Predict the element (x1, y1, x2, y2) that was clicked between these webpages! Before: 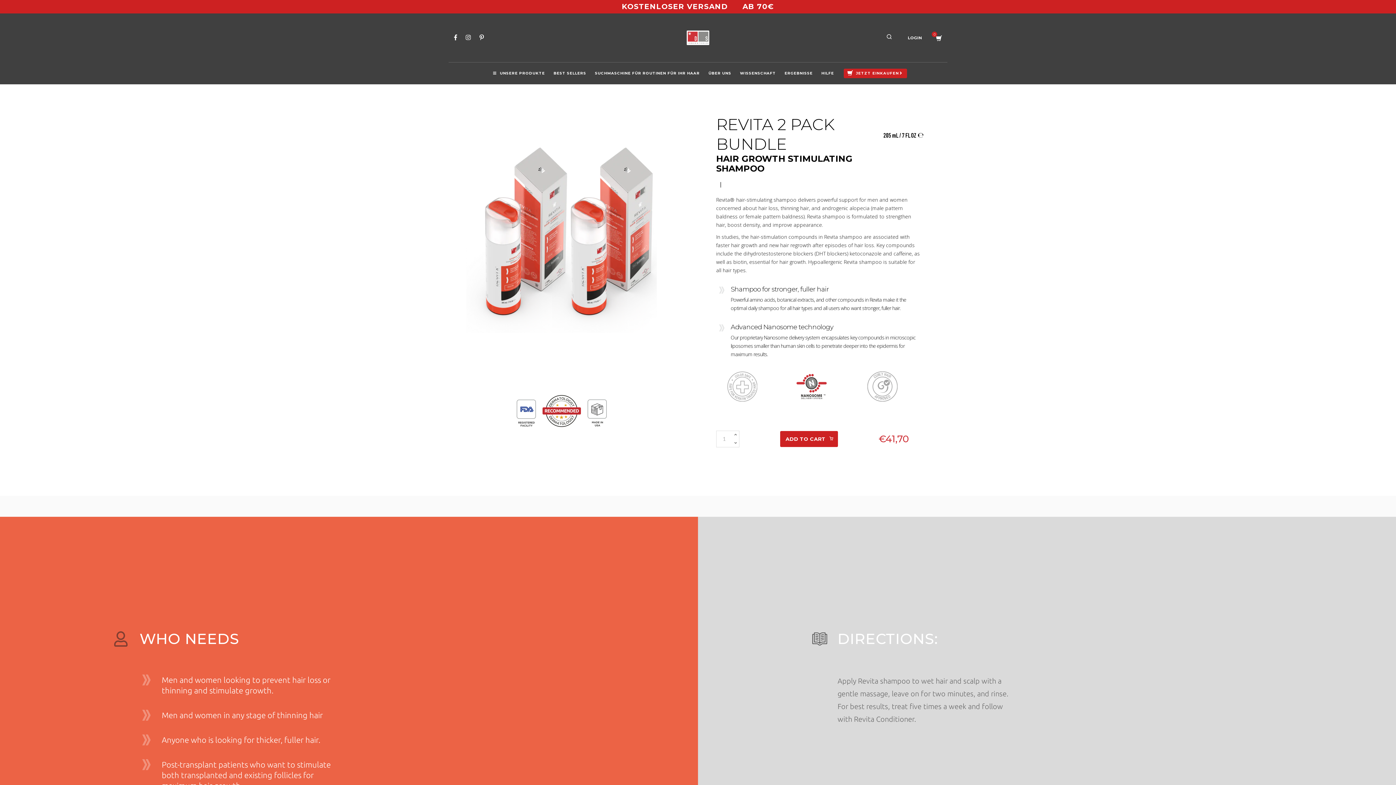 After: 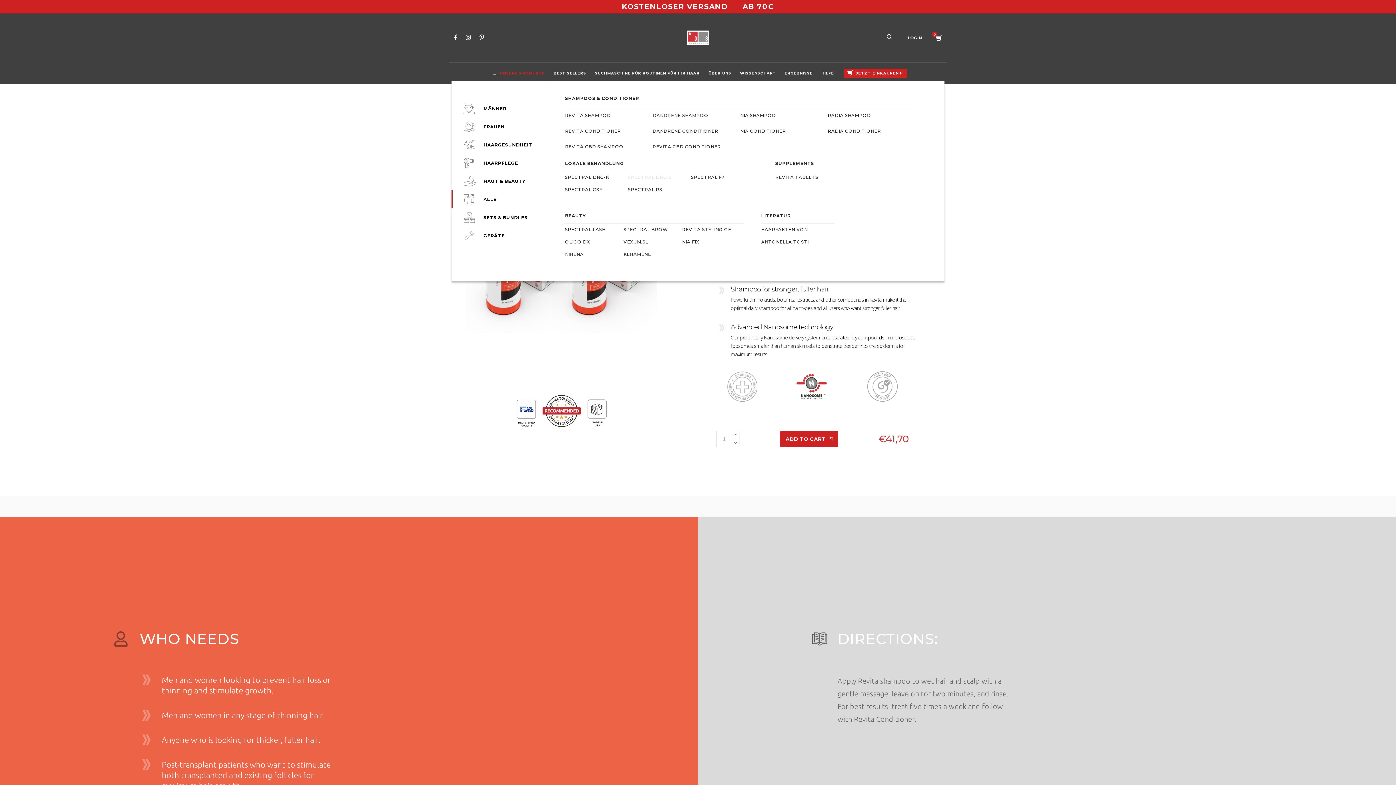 Action: label: UNSERE PRODUKTE bbox: (499, 70, 544, 75)